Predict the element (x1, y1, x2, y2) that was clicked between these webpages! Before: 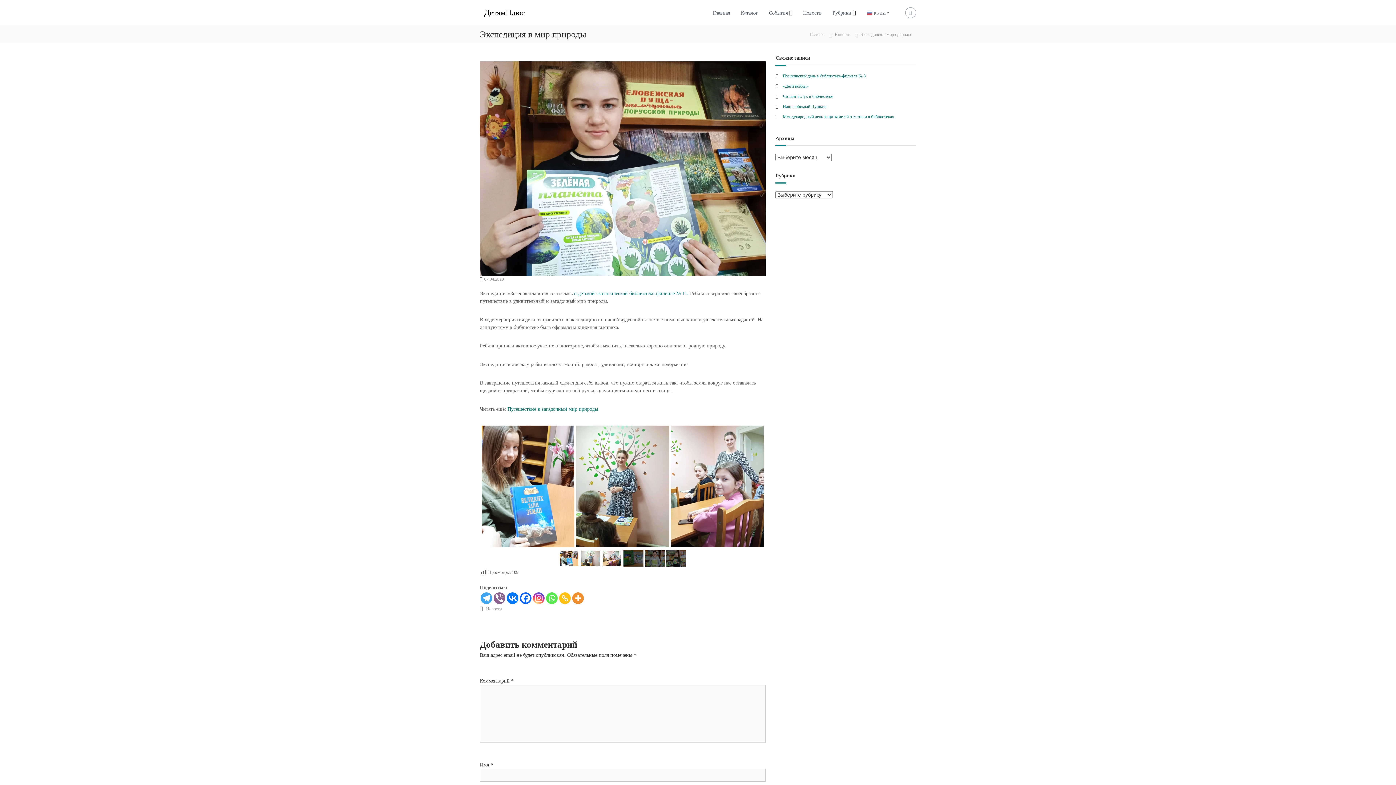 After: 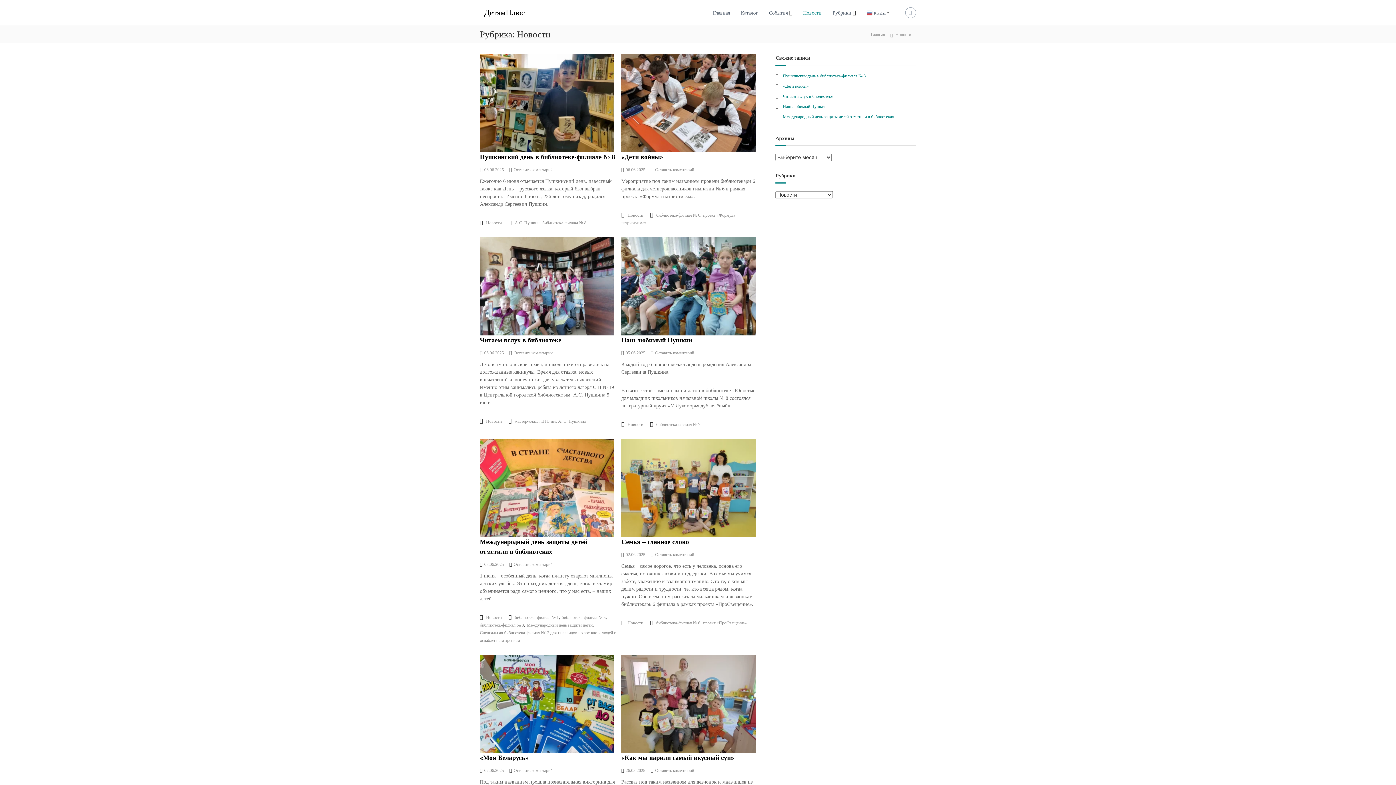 Action: bbox: (486, 606, 501, 611) label: Новости